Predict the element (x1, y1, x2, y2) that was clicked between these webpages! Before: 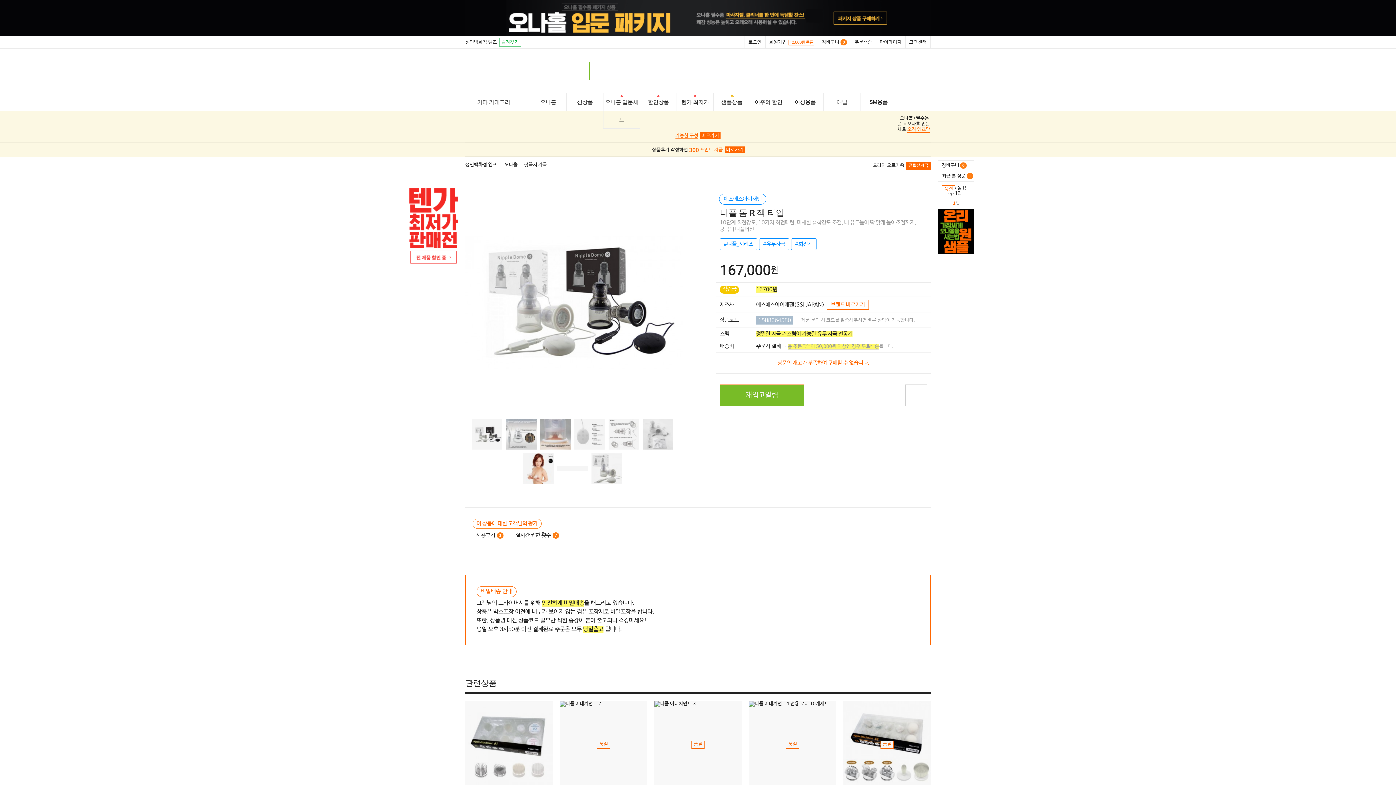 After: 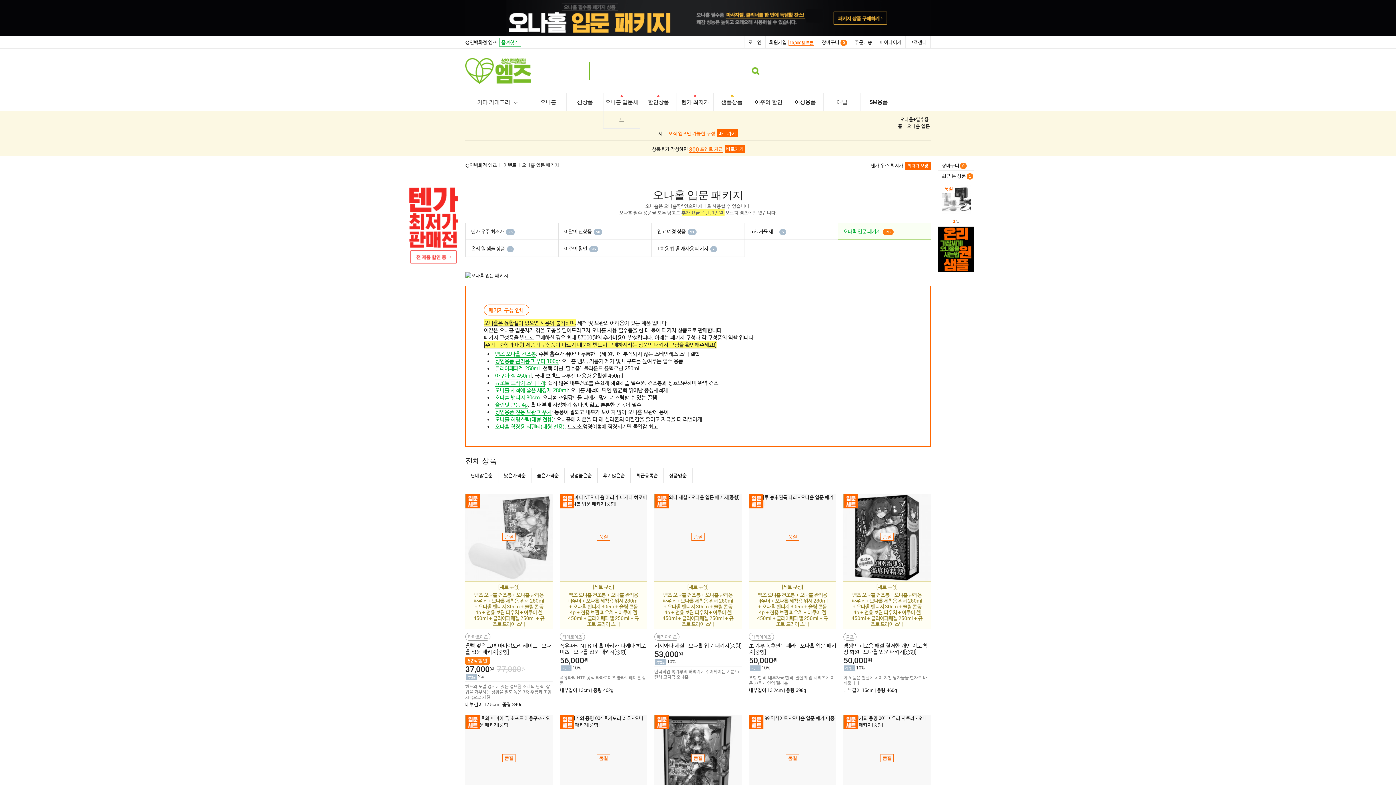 Action: bbox: (465, 0, 930, 36)